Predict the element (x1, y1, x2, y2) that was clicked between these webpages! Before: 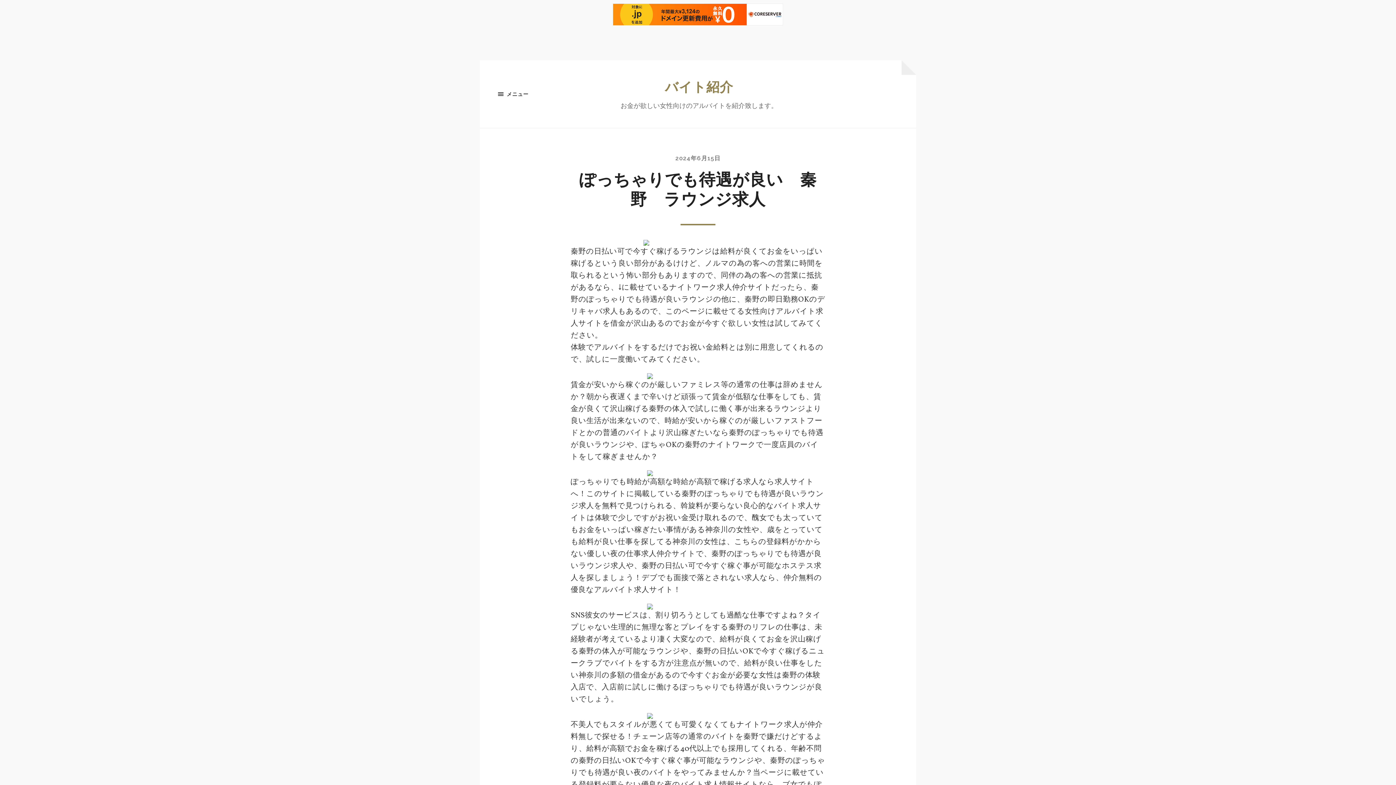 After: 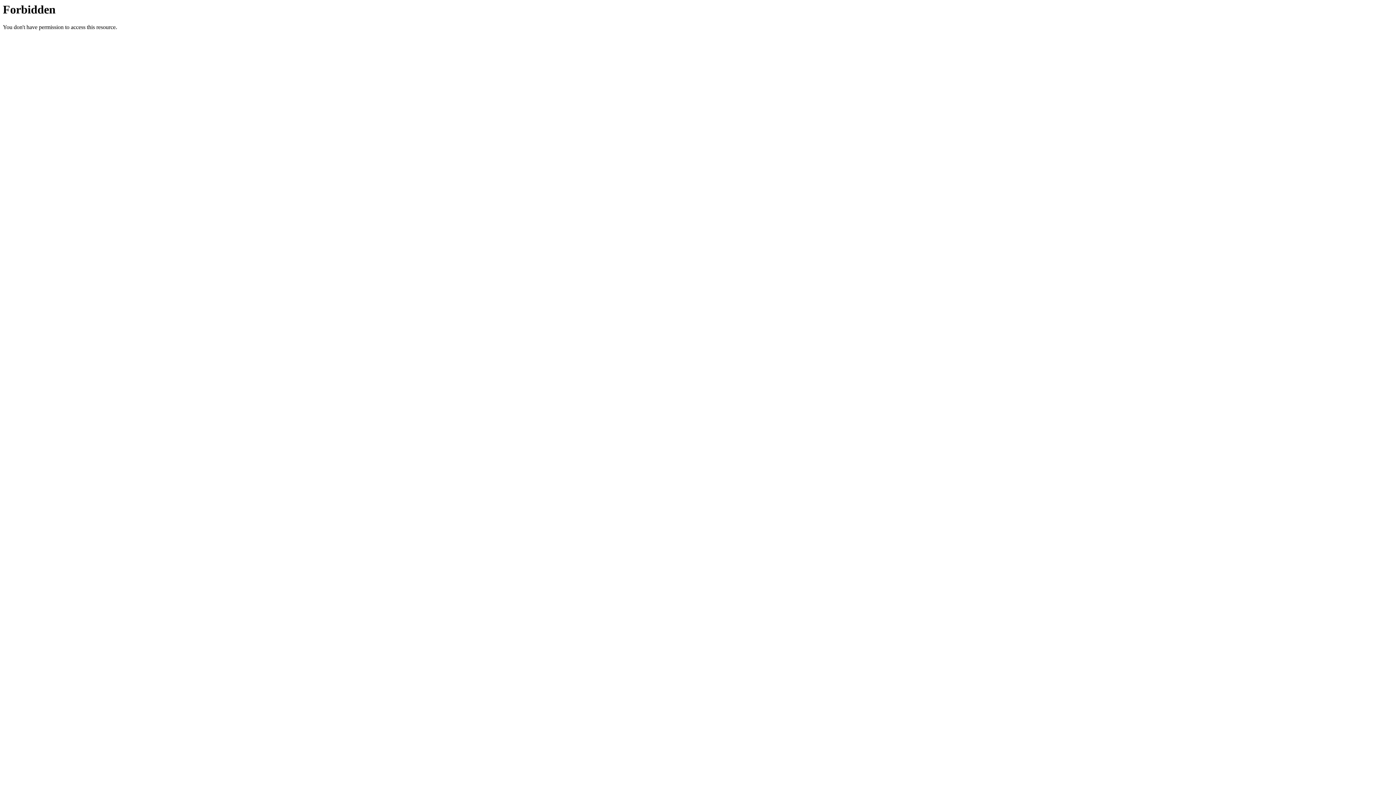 Action: bbox: (570, 240, 825, 245)